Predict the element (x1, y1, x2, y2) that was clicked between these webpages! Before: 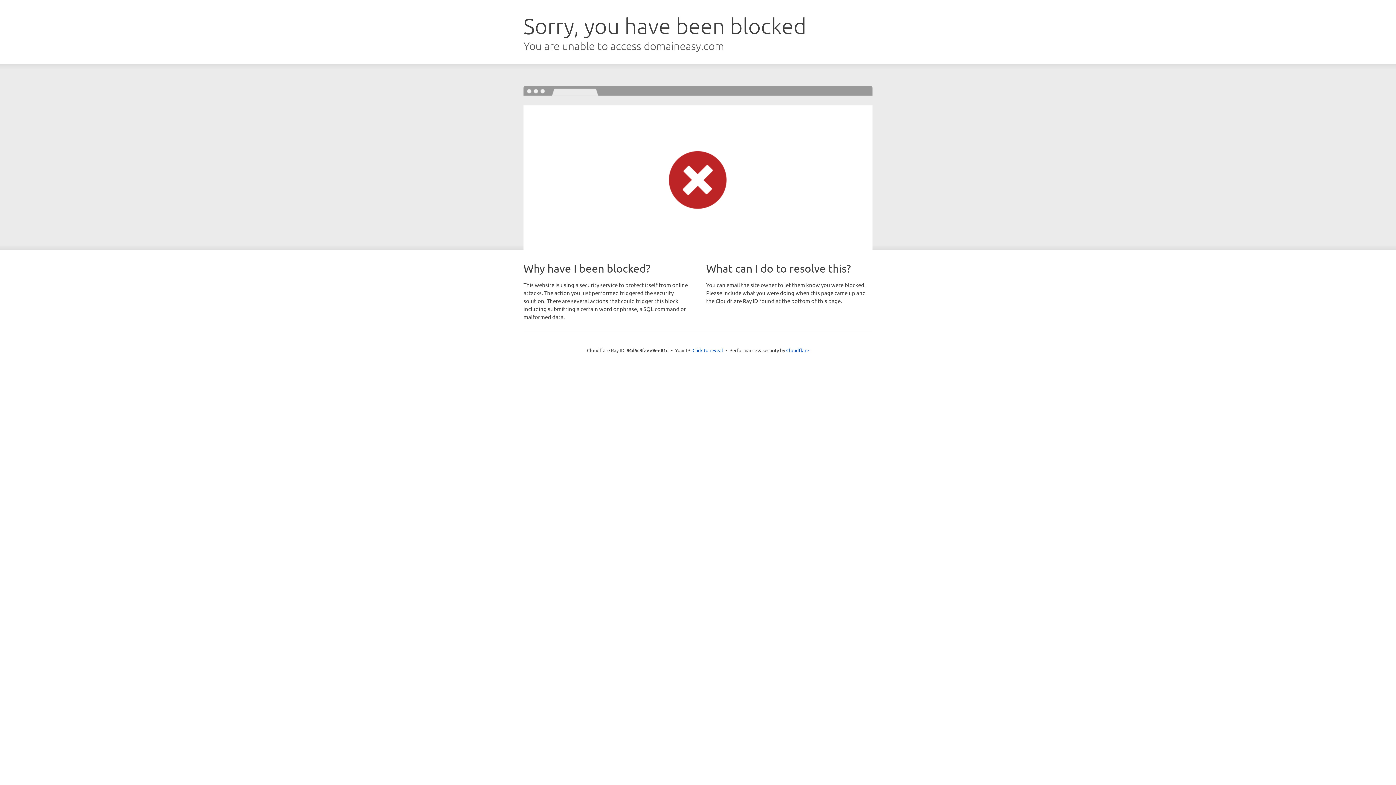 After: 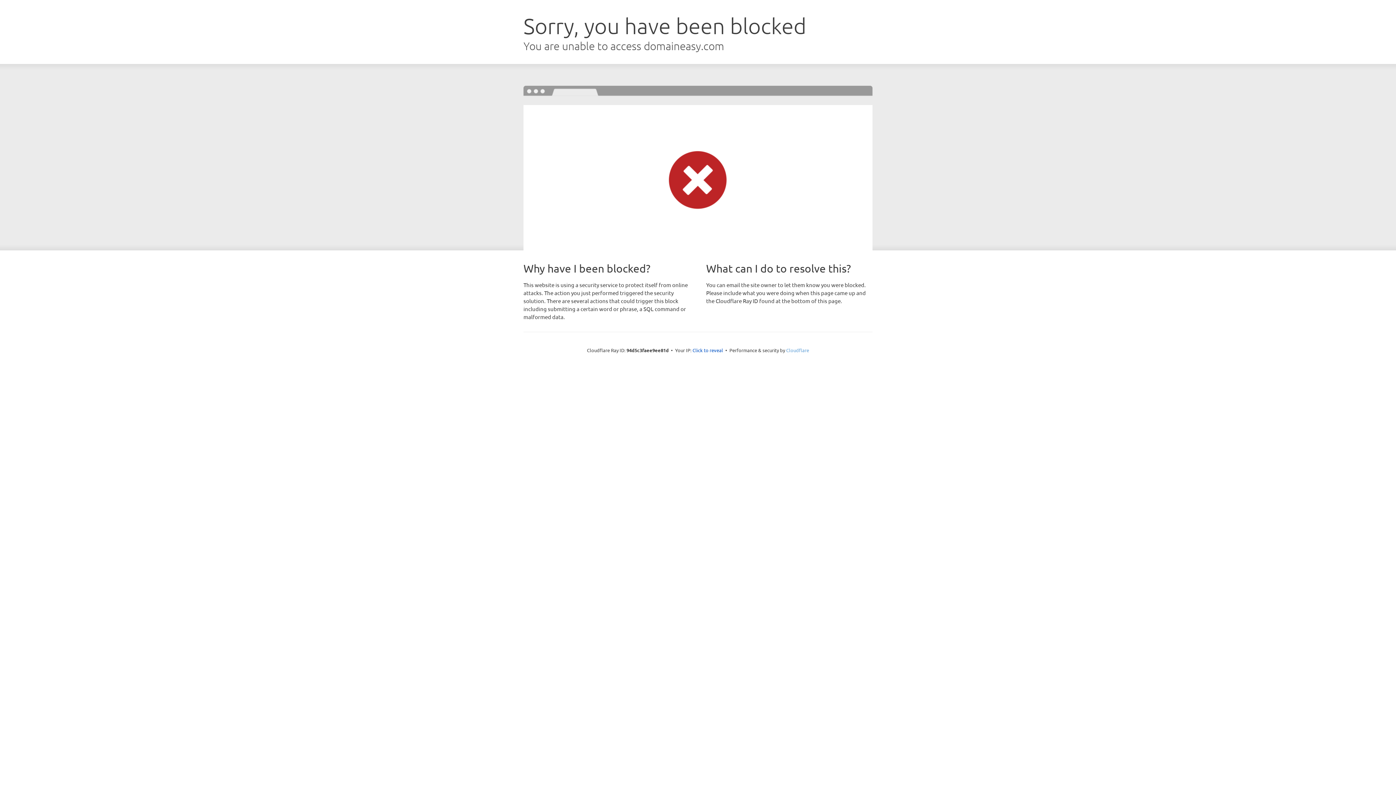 Action: label: Cloudflare bbox: (786, 347, 809, 353)